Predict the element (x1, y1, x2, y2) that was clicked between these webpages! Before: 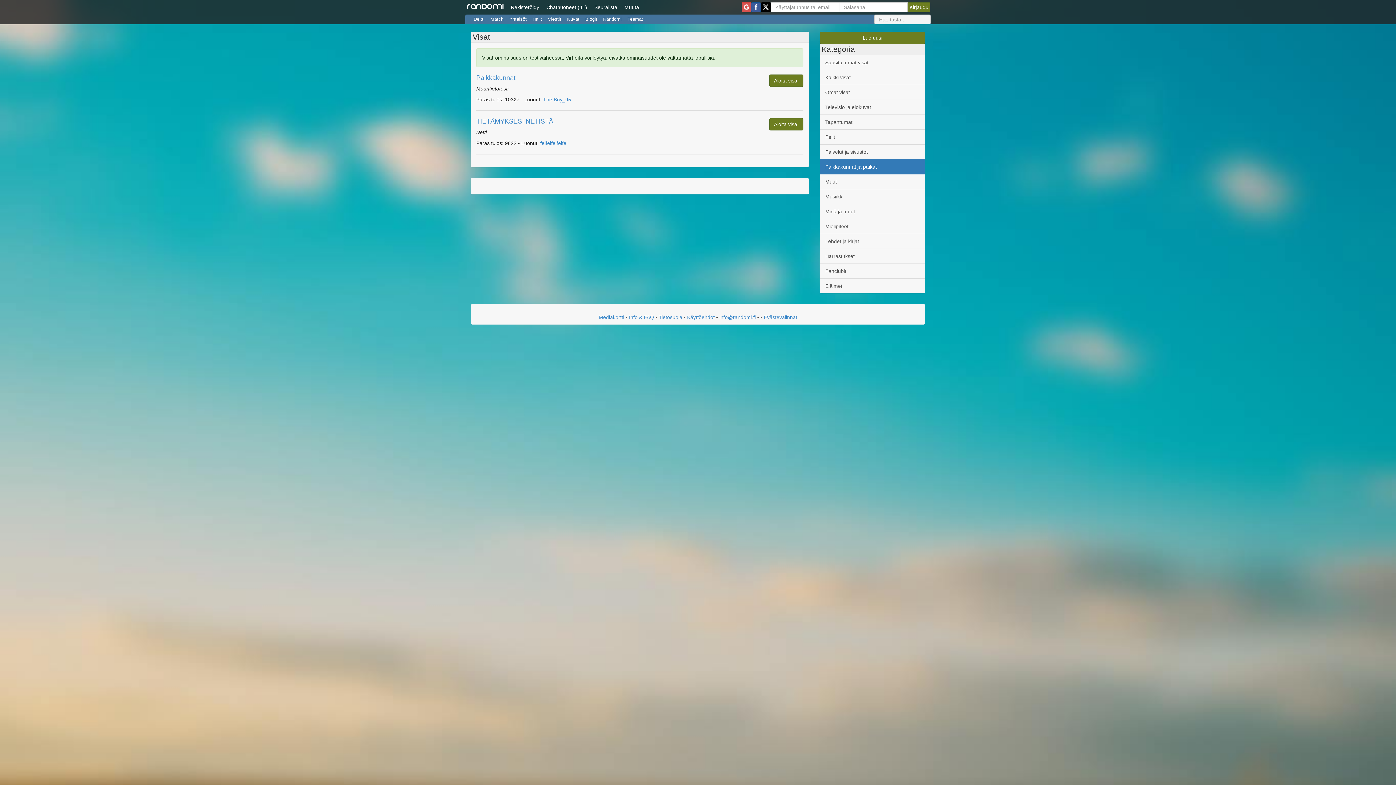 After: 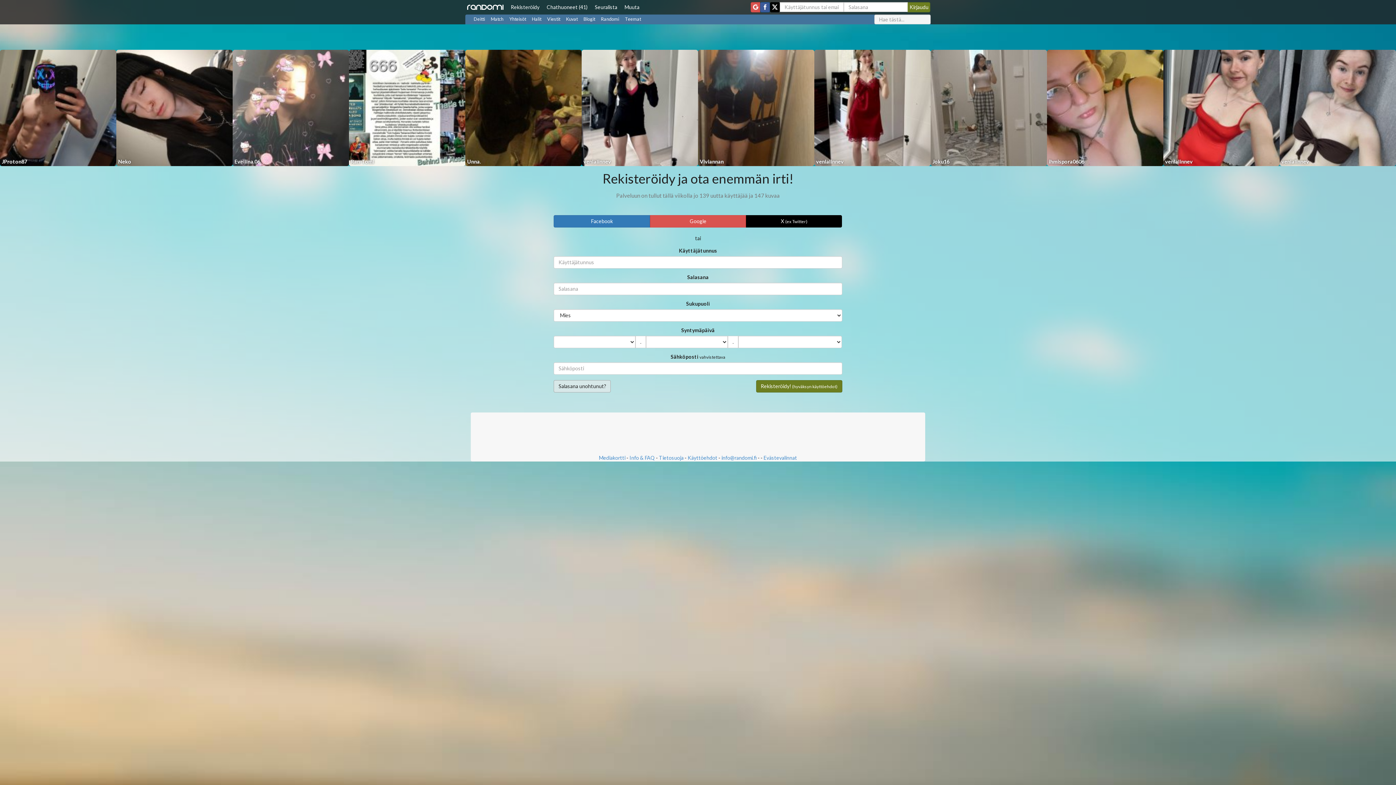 Action: bbox: (507, 0, 542, 14) label: Rekisteröidy